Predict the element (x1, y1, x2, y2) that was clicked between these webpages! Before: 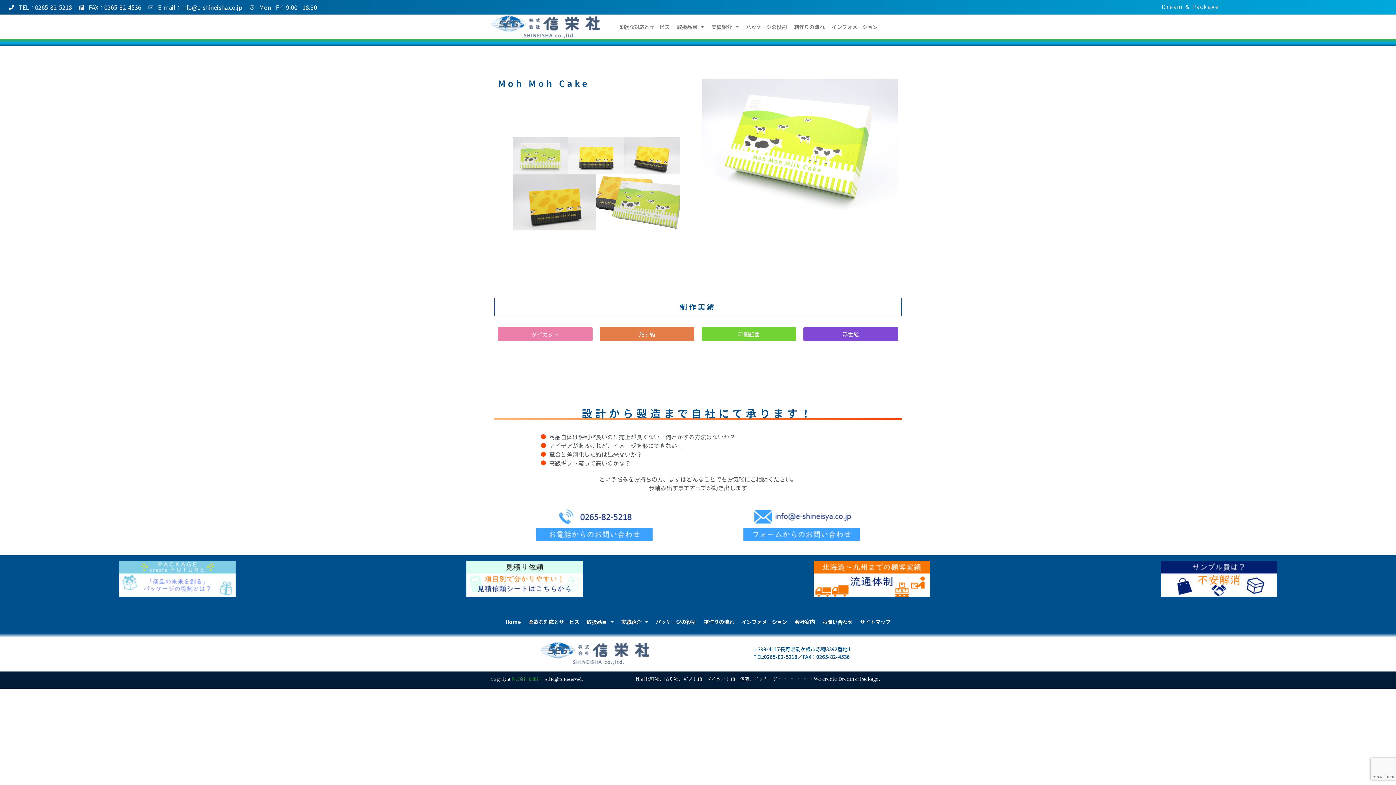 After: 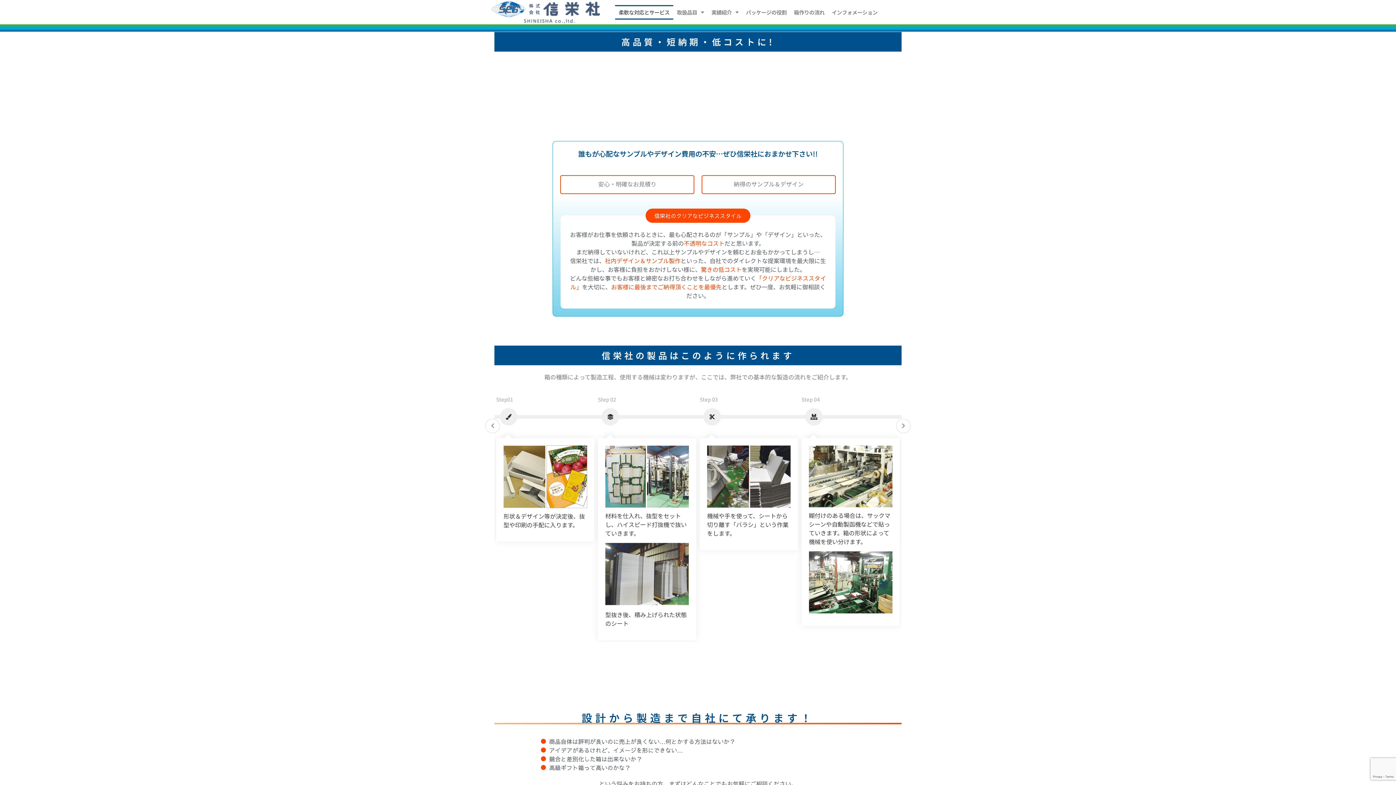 Action: bbox: (1160, 561, 1277, 597)